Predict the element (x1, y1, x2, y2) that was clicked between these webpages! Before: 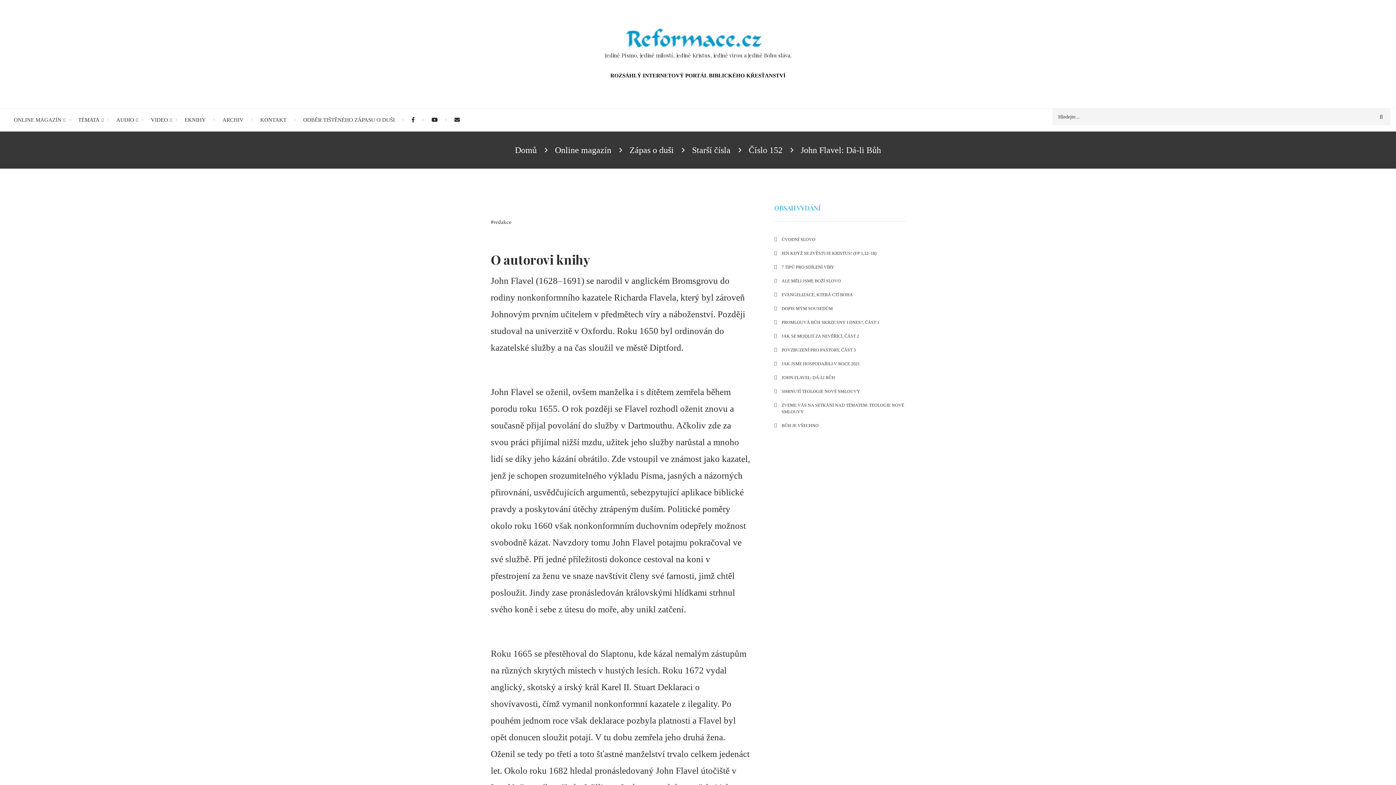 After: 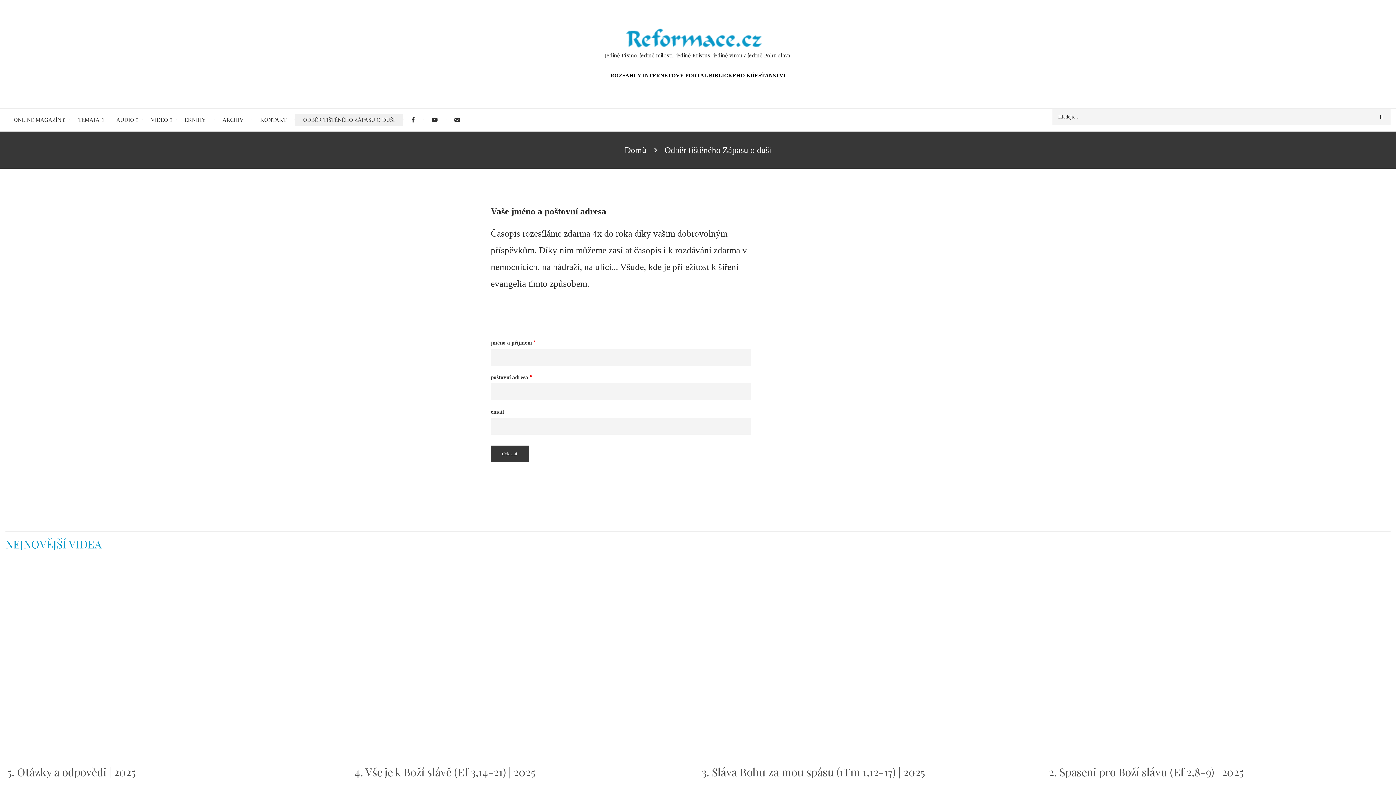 Action: bbox: (294, 114, 403, 125) label: ODBĚR TIŠTĚNÉHO ZÁPASU O DUŠI